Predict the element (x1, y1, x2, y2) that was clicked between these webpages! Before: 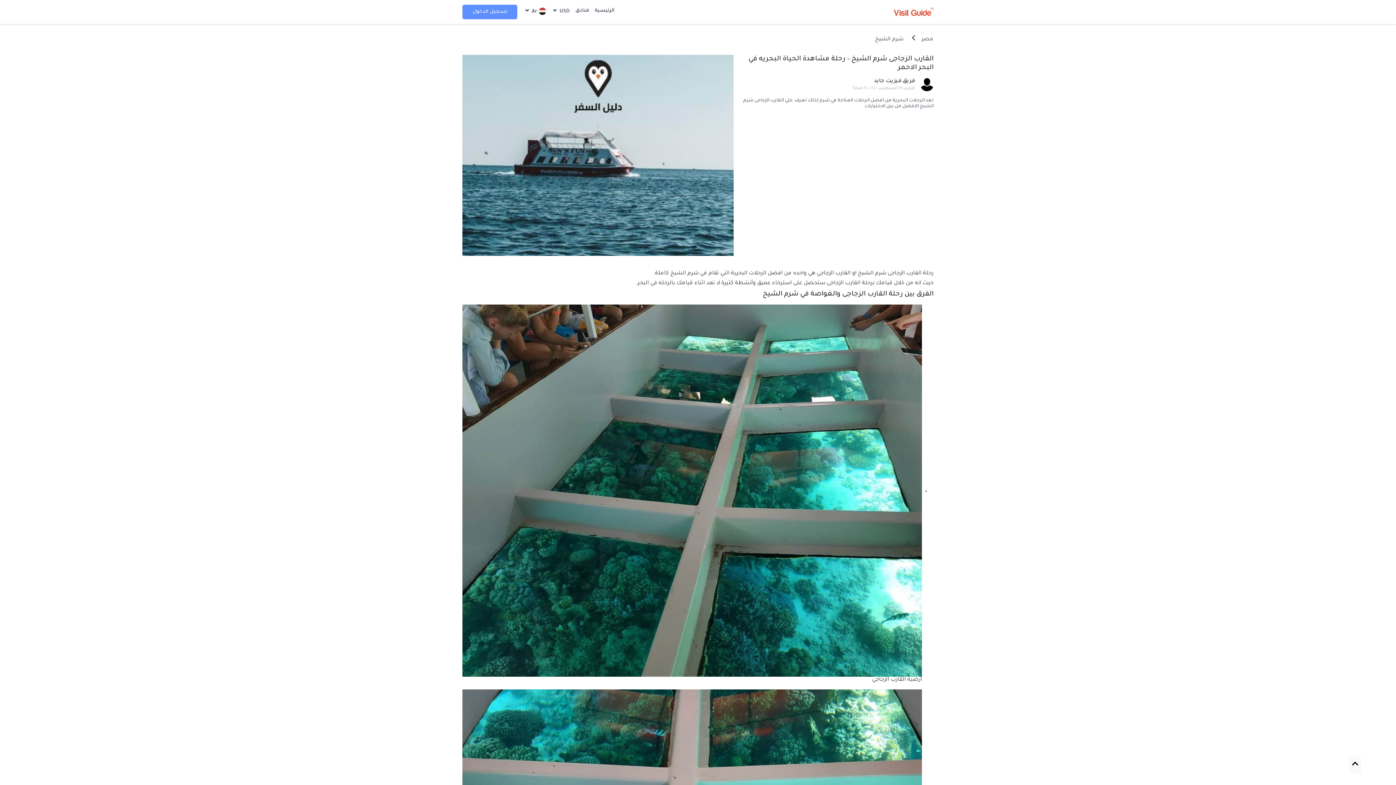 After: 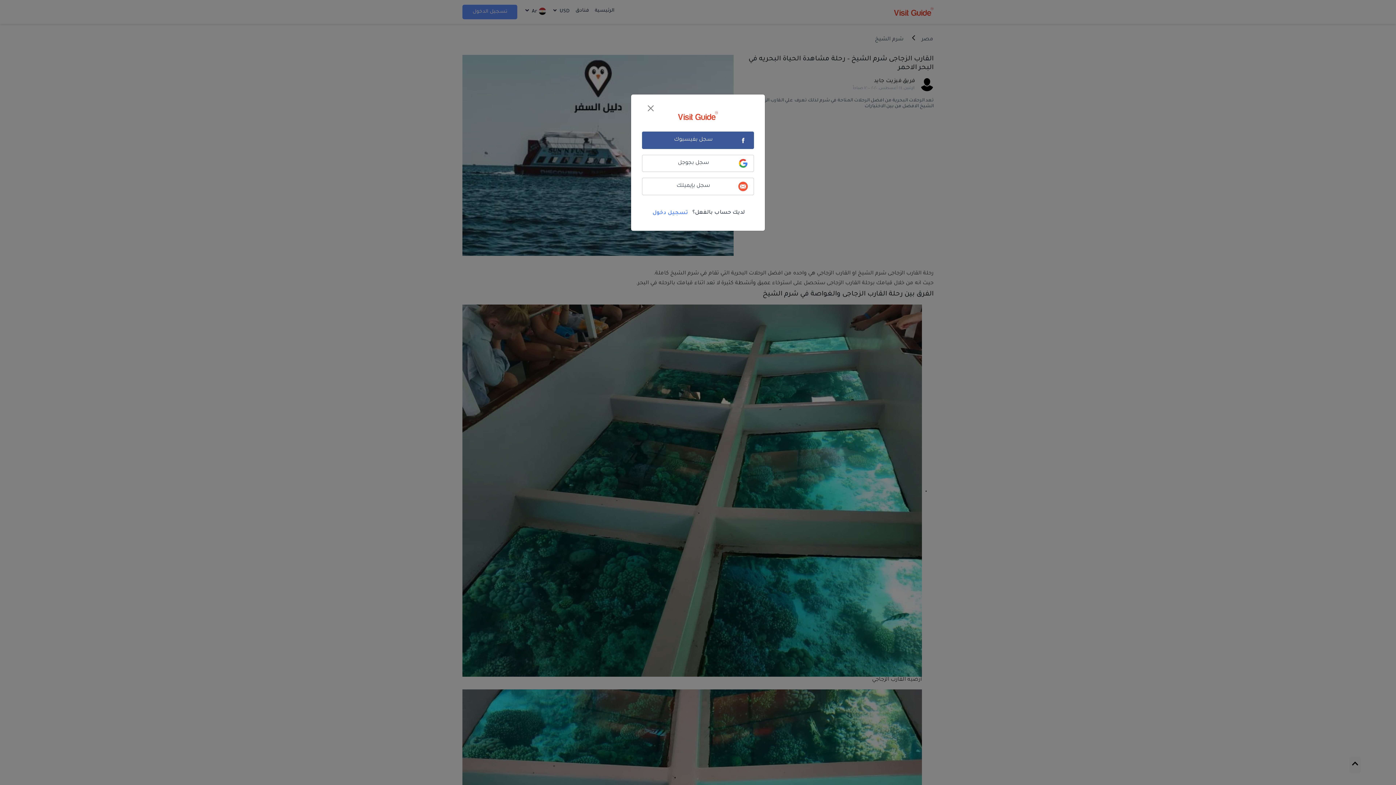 Action: bbox: (469, 5, 510, 18) label: تسجيل الدخول